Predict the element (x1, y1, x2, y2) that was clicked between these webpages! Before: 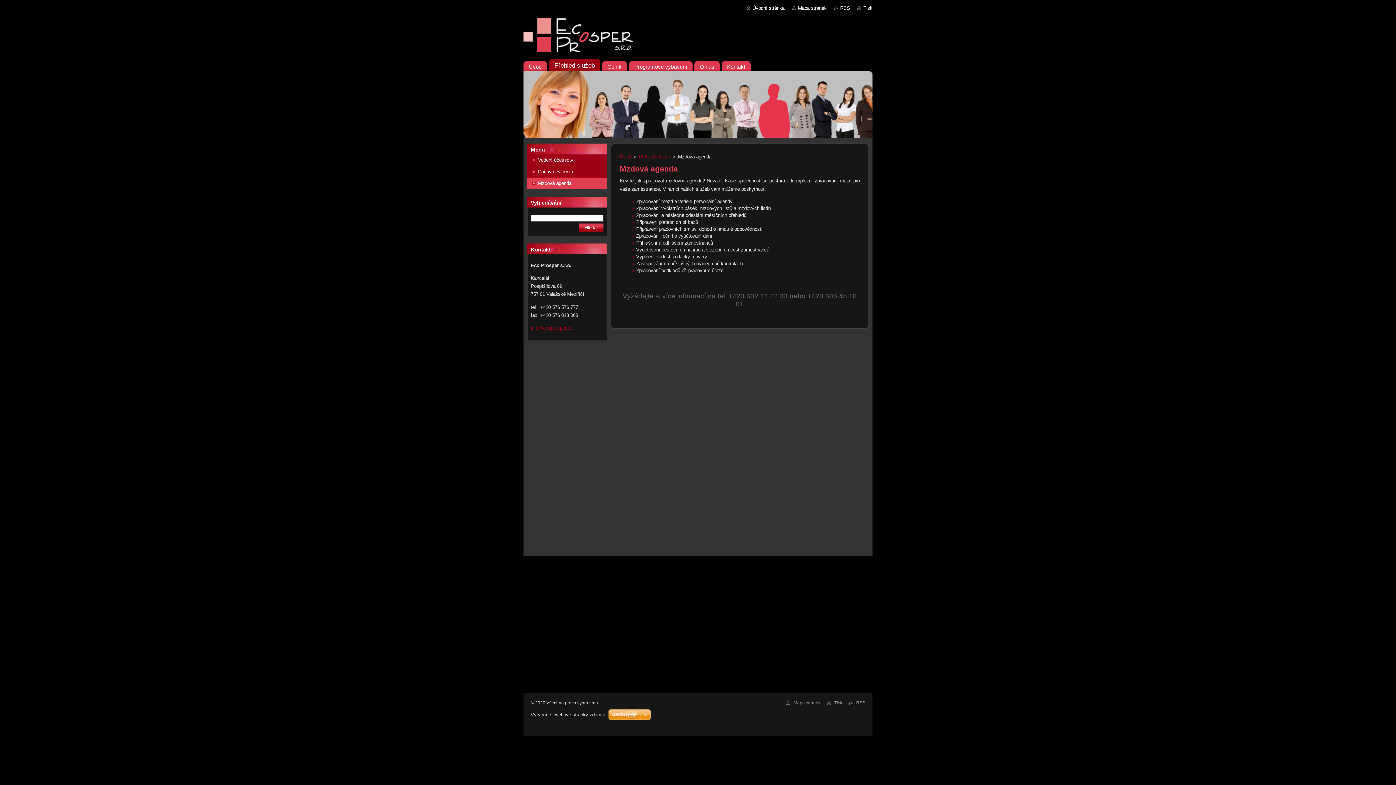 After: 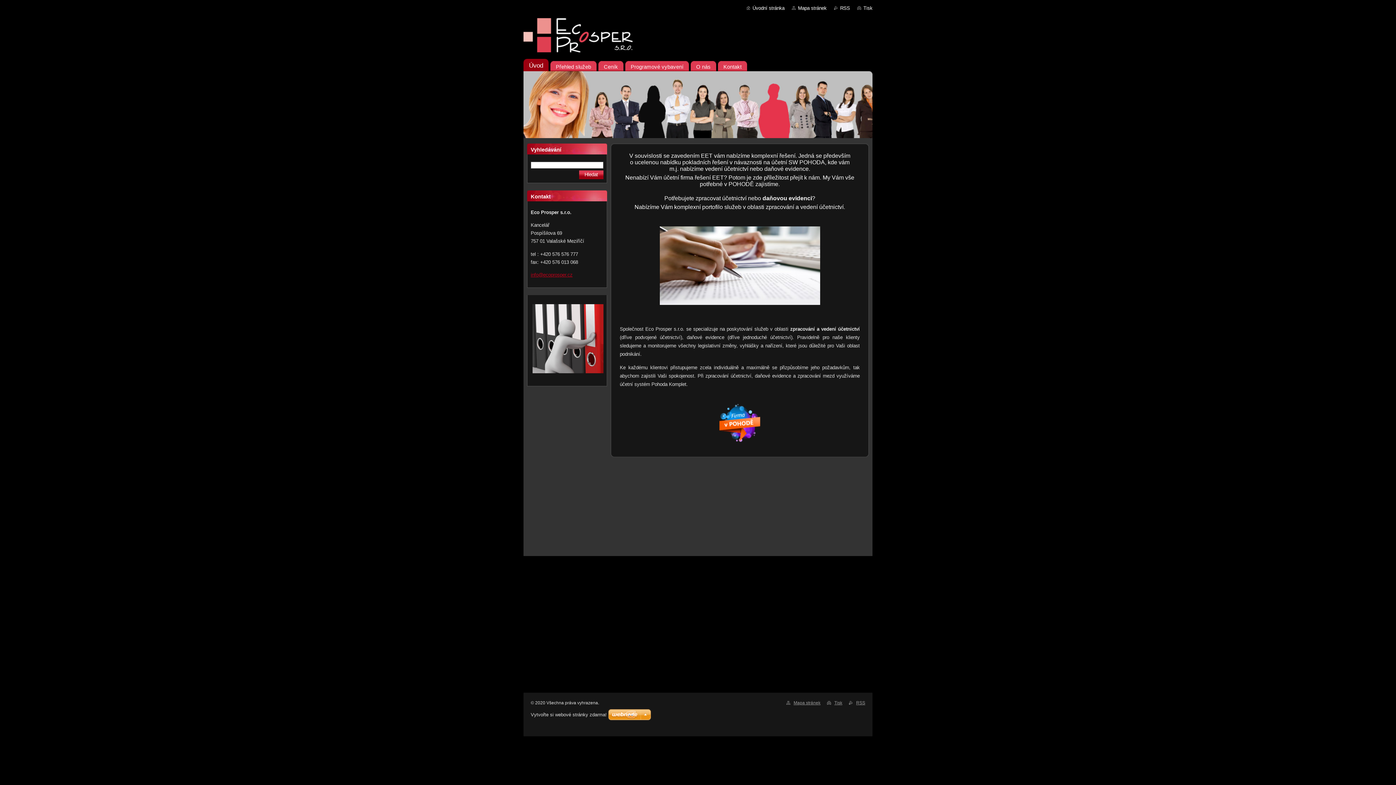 Action: label: Úvod bbox: (523, 58, 547, 71)